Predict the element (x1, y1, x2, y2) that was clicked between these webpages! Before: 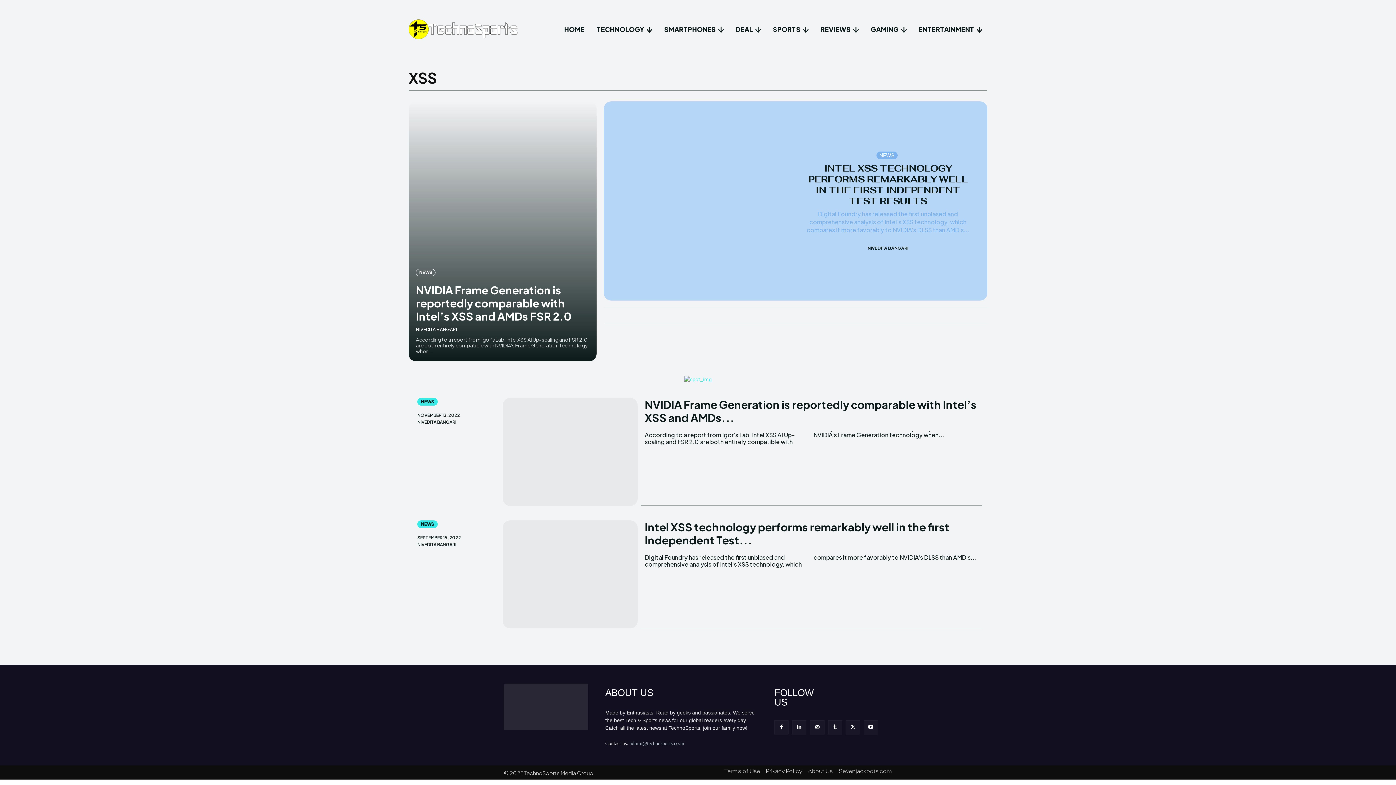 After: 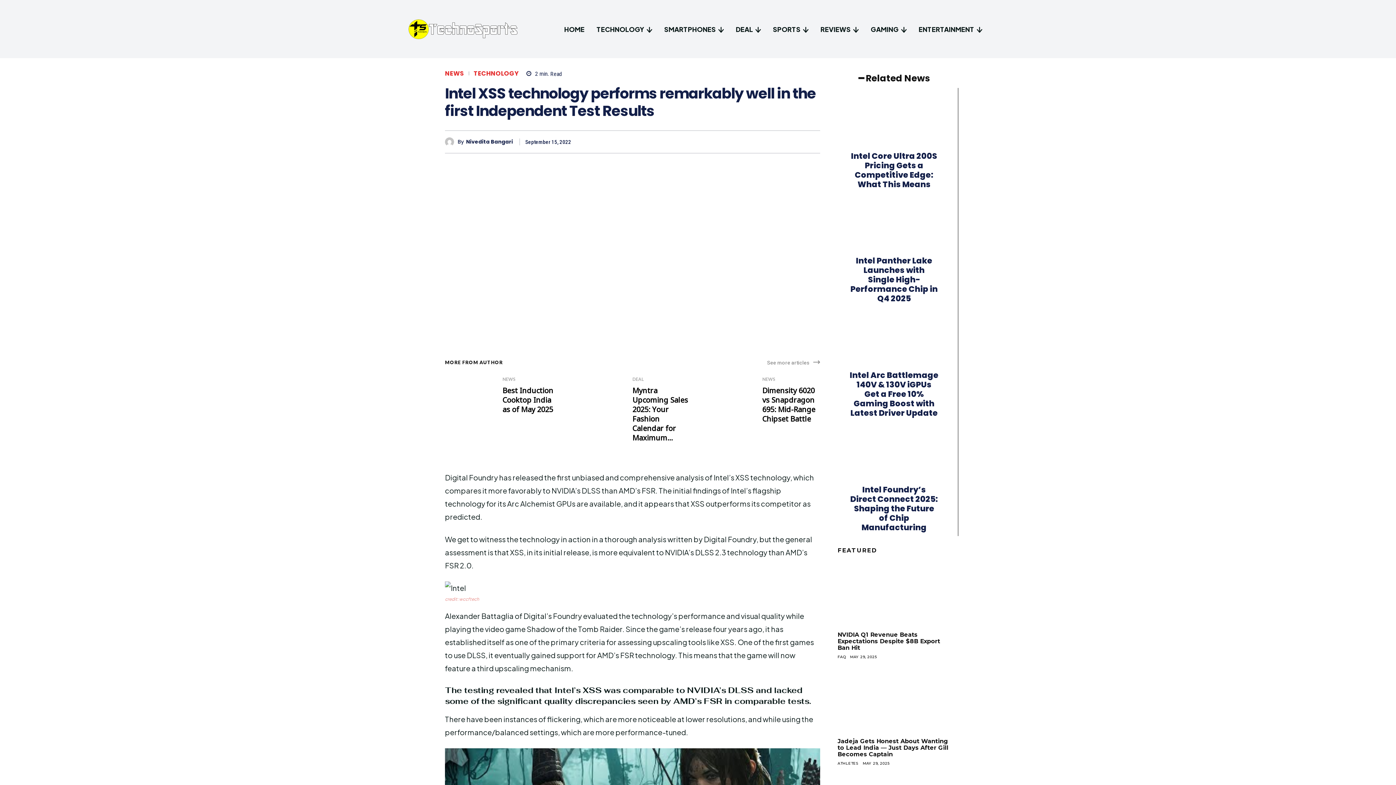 Action: bbox: (611, 108, 795, 293)